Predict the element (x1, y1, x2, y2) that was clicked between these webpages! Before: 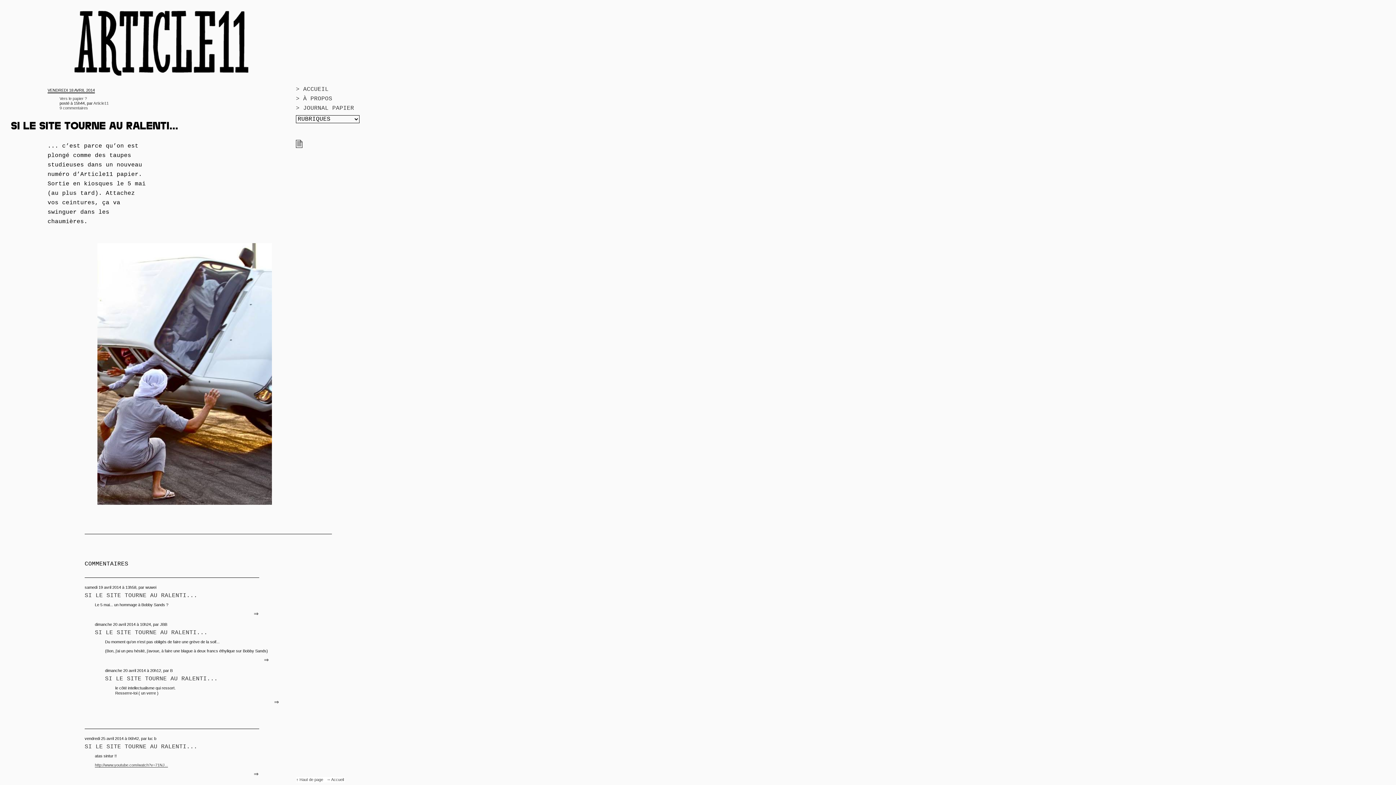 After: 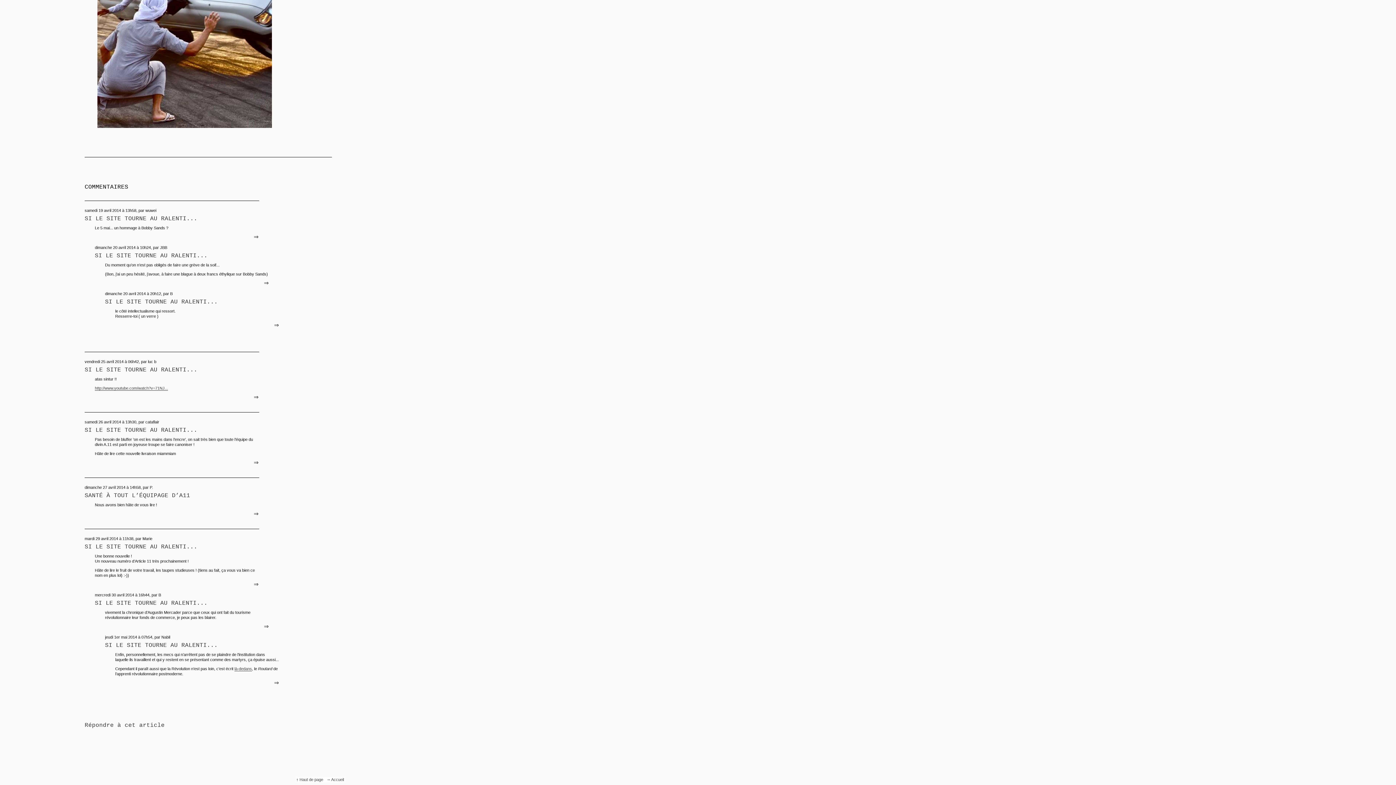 Action: label: SI LE SITE TOURNE AU RALENTI... bbox: (84, 744, 197, 750)